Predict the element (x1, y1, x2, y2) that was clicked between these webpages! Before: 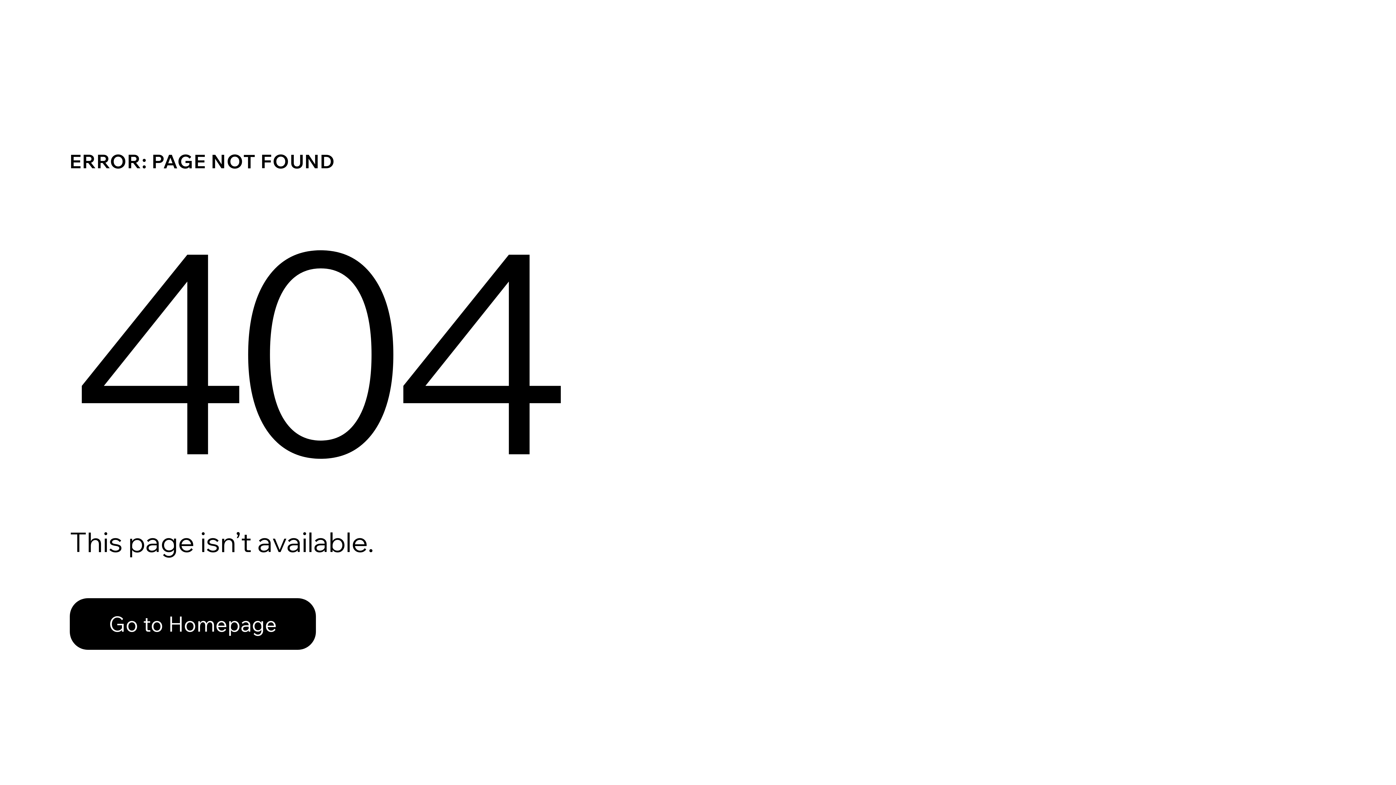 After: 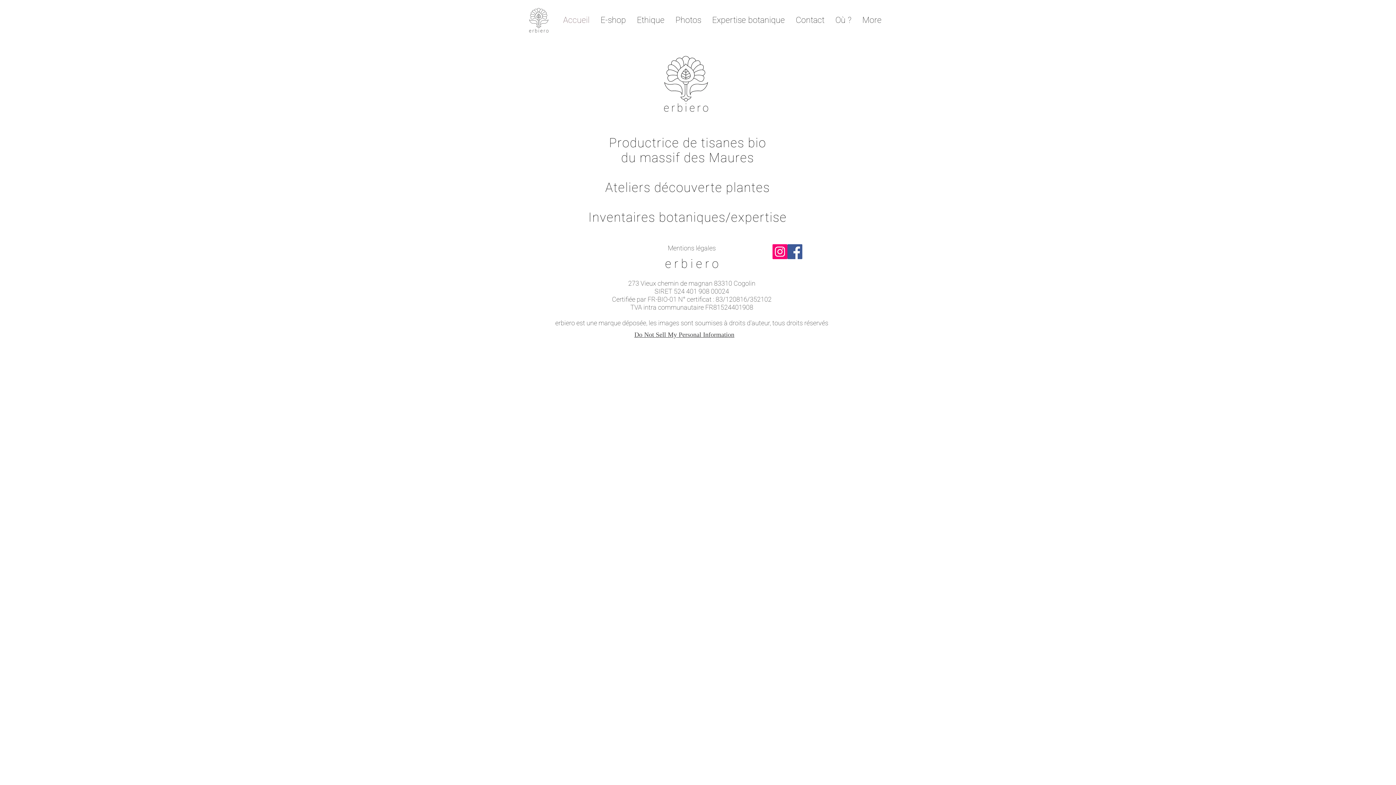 Action: bbox: (69, 598, 316, 650) label: Go to Homepage